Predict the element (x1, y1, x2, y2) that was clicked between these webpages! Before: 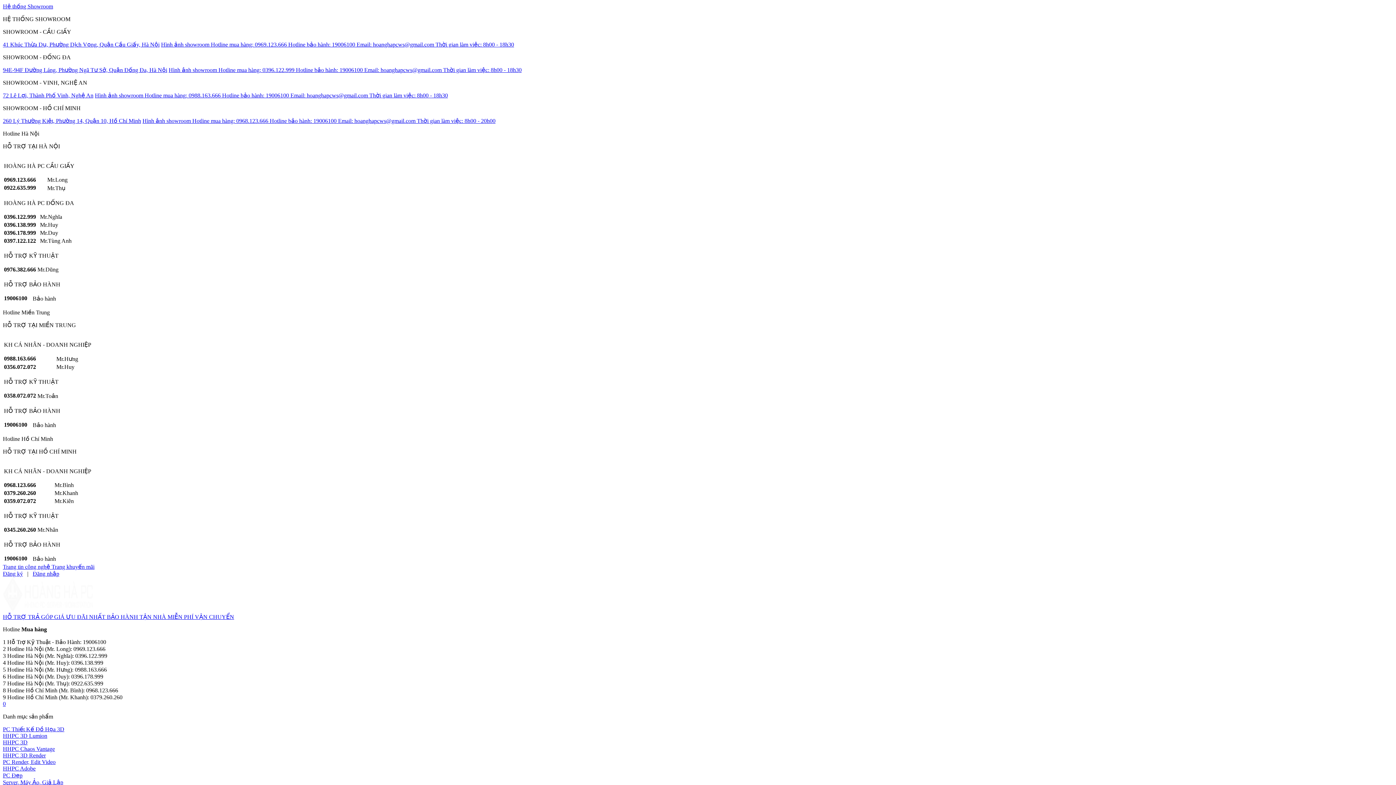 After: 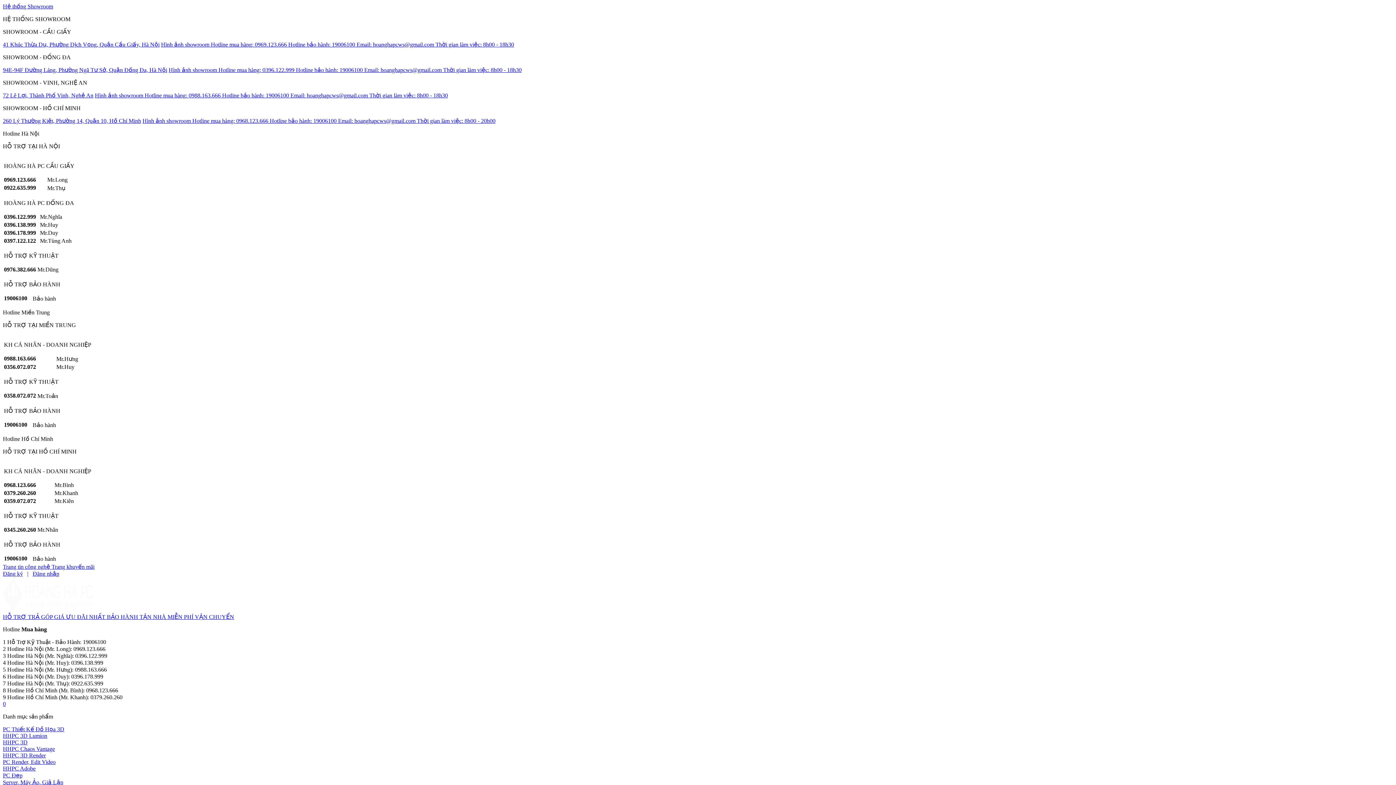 Action: label: Email: hoanghapcws@gmail.com  bbox: (290, 92, 369, 98)